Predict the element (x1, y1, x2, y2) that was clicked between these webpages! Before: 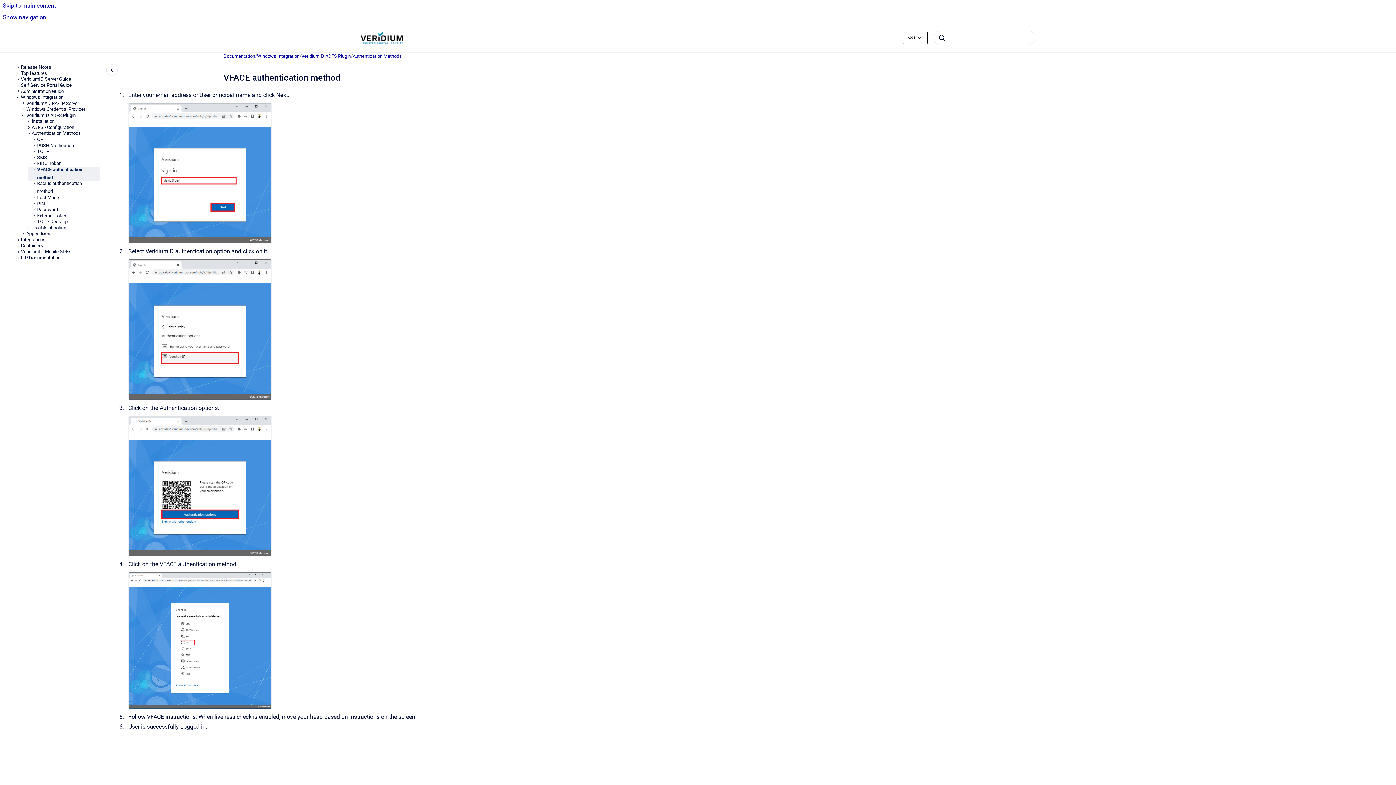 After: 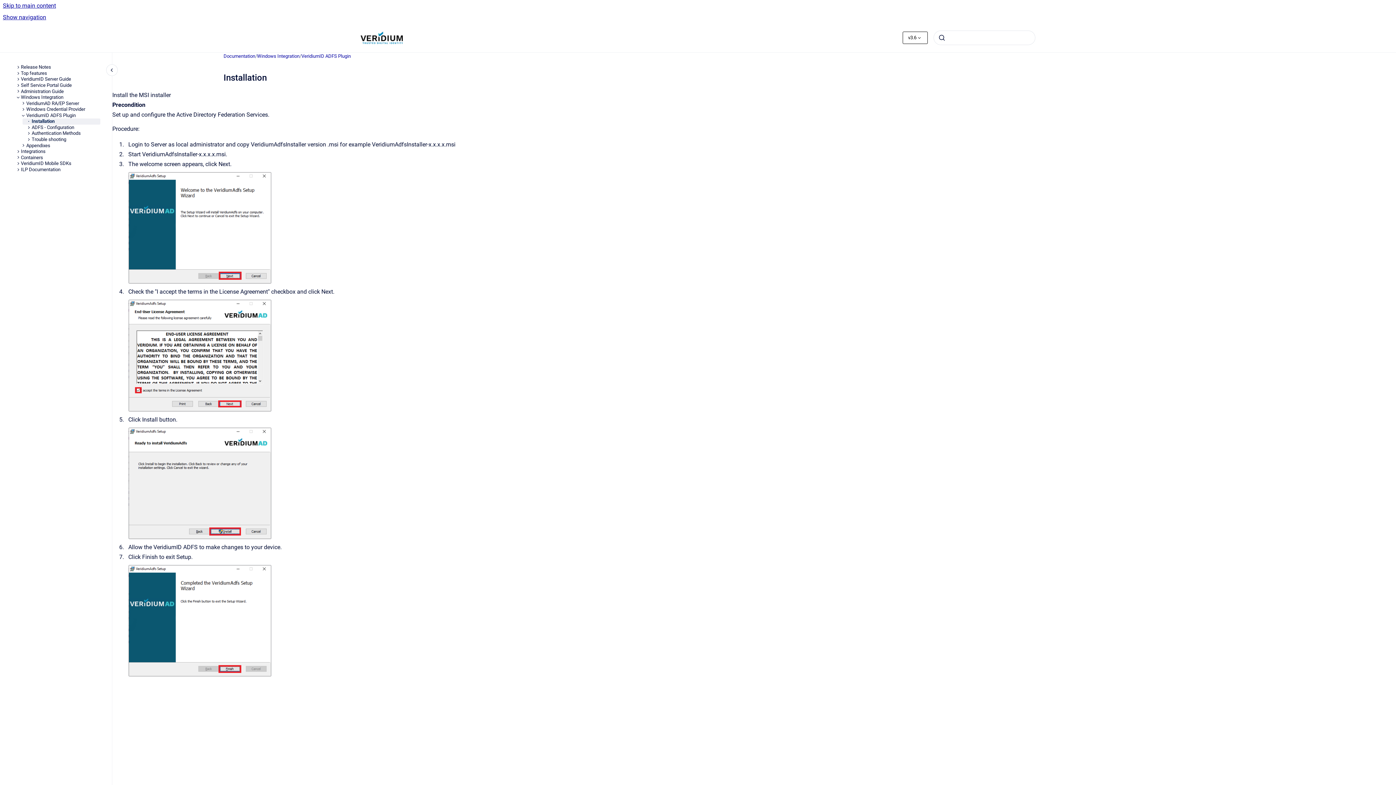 Action: label: Installation bbox: (31, 118, 100, 124)